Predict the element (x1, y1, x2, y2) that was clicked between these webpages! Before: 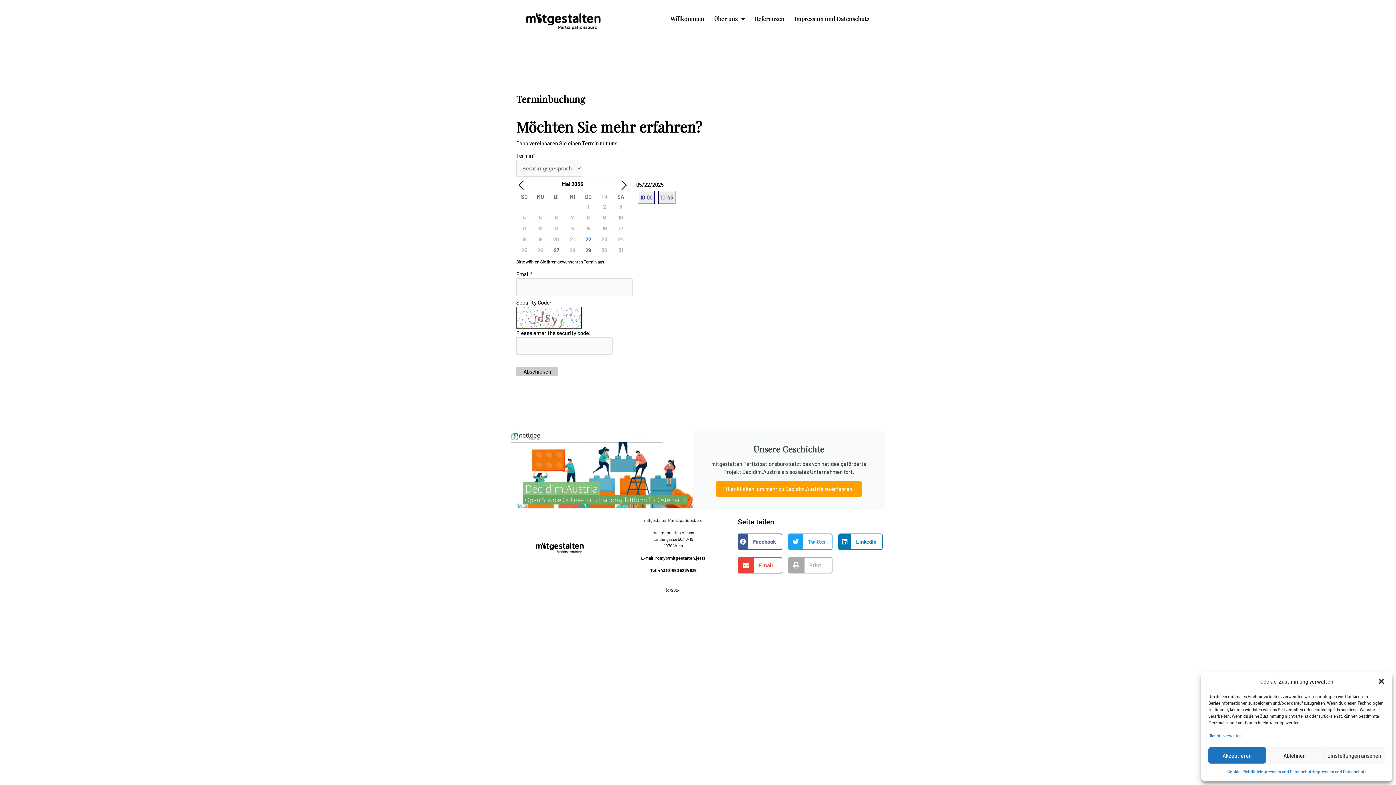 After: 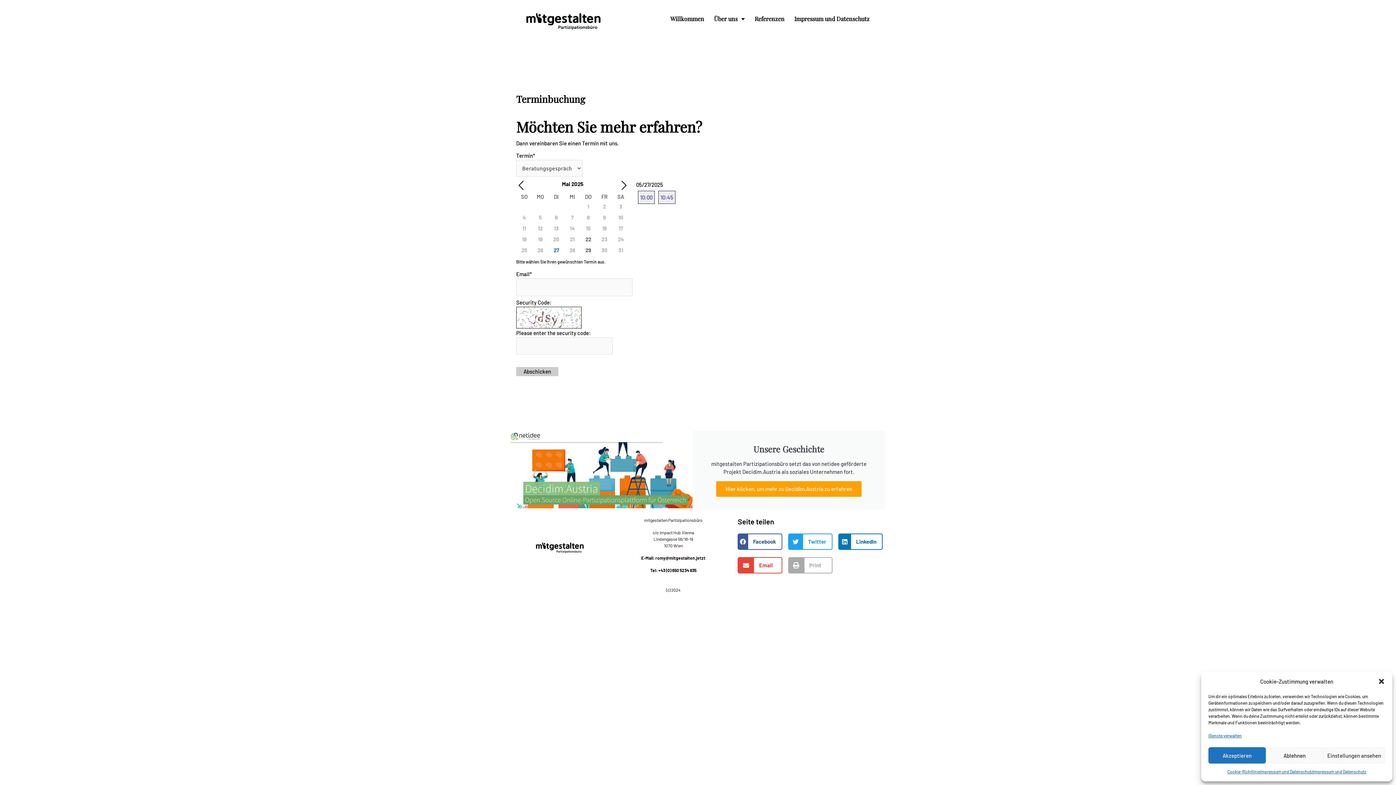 Action: bbox: (548, 244, 564, 255) label: 27